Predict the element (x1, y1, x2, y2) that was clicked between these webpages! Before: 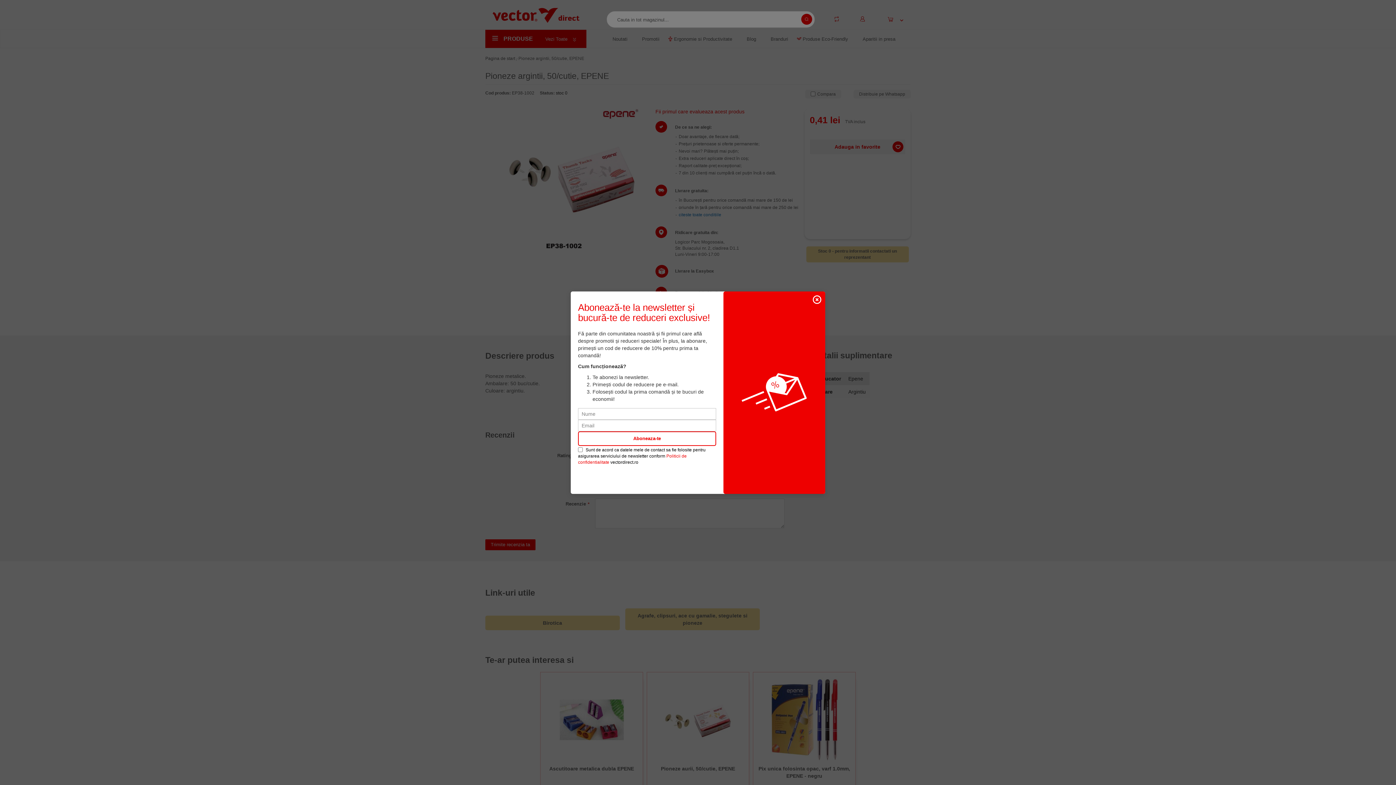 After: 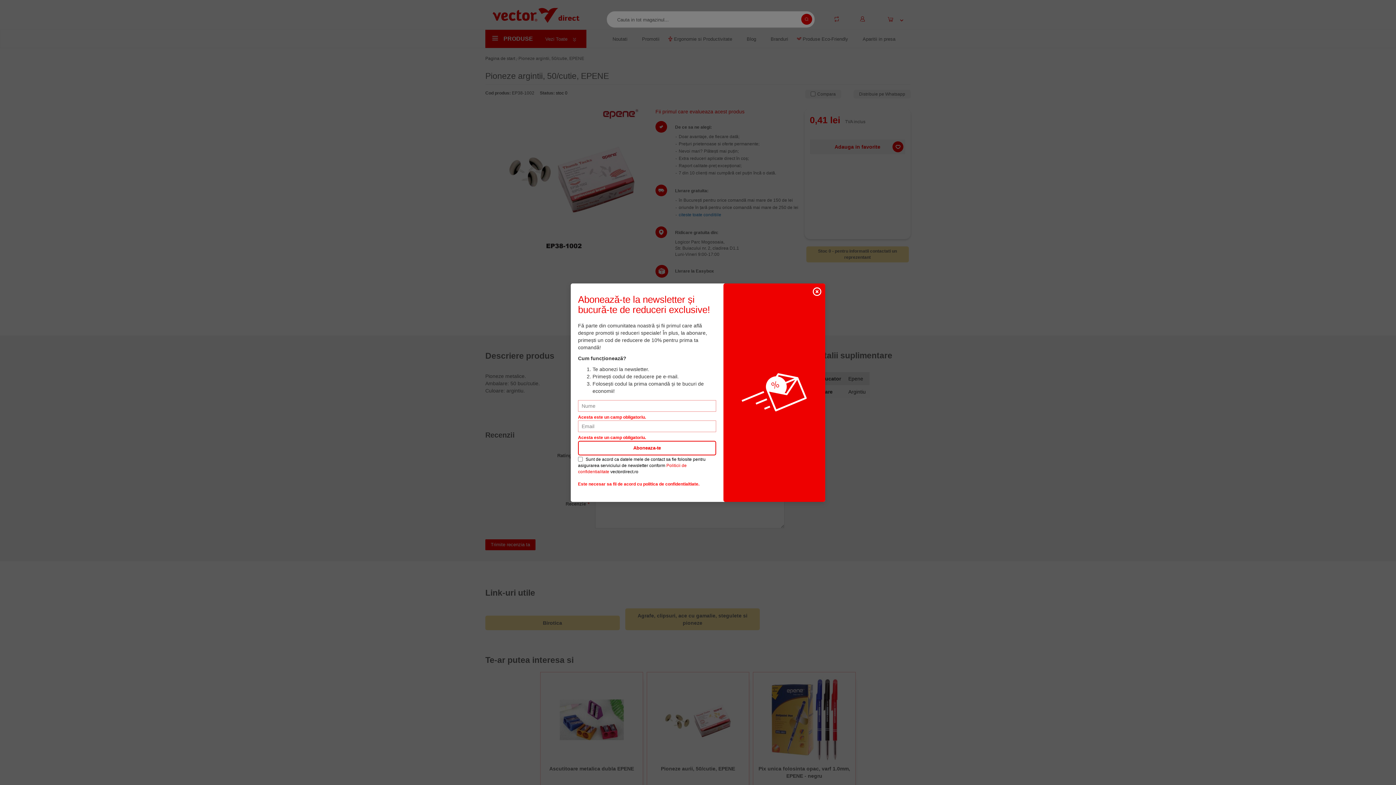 Action: label: Aboneaza-te bbox: (578, 431, 716, 446)